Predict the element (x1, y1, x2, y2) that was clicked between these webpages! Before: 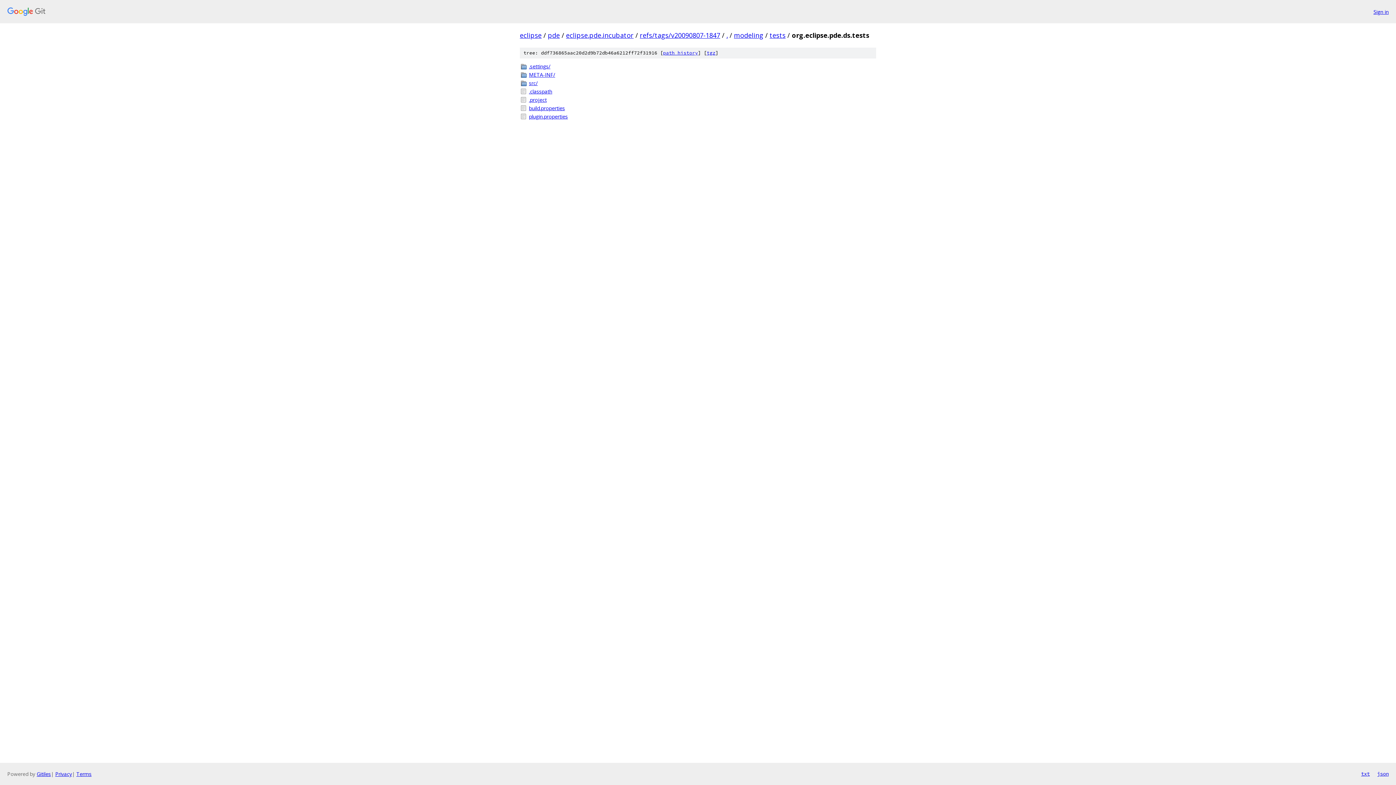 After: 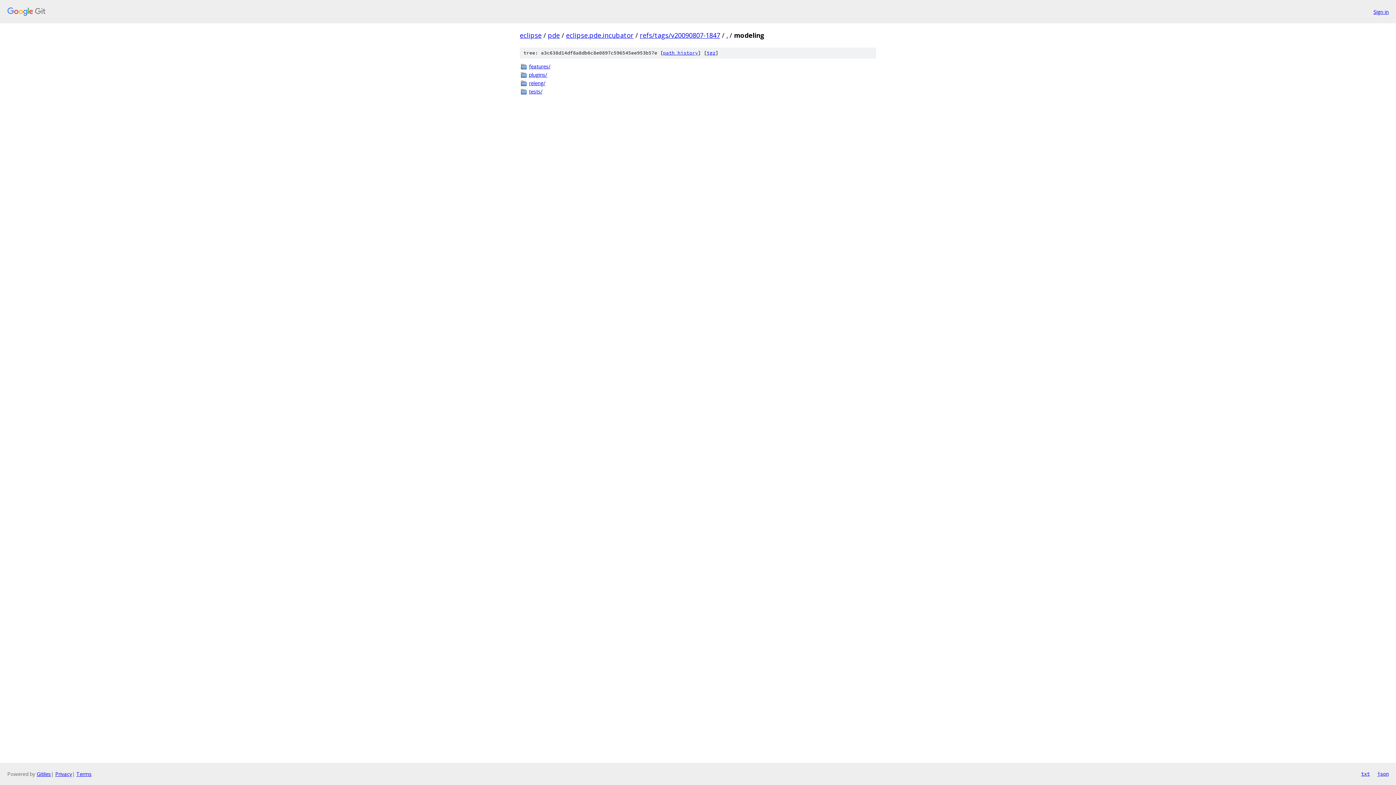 Action: label: modeling bbox: (734, 30, 763, 39)